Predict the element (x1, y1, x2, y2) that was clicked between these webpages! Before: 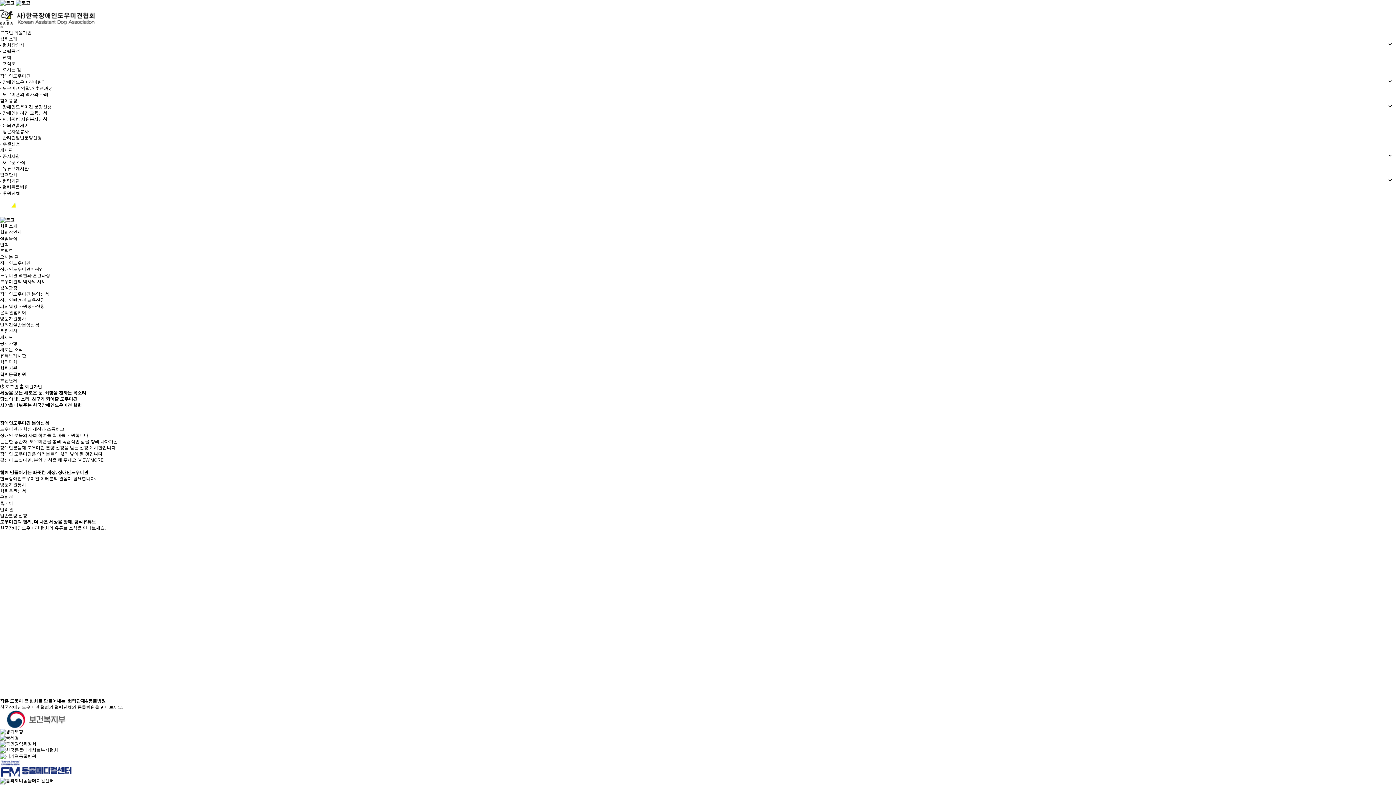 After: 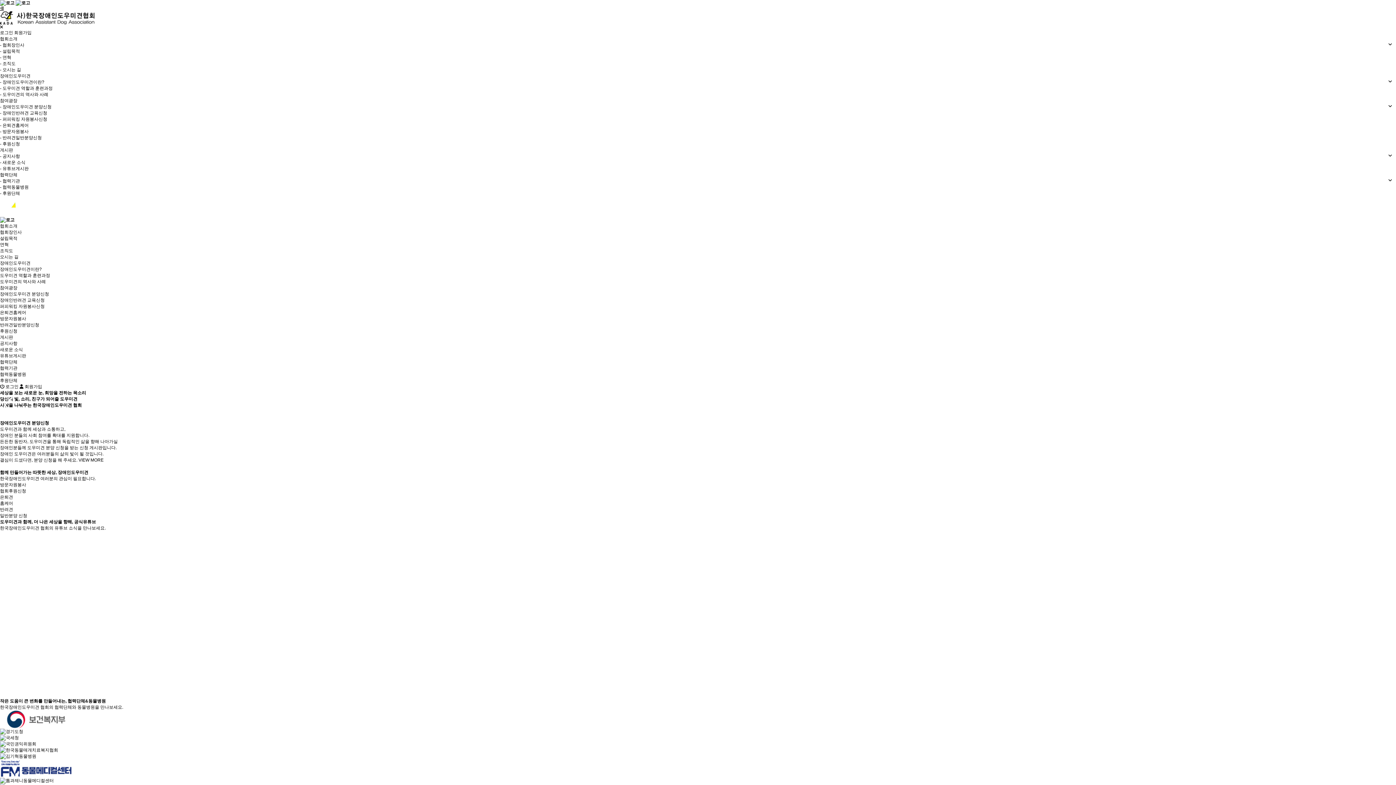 Action: bbox: (0, 753, 1396, 760)